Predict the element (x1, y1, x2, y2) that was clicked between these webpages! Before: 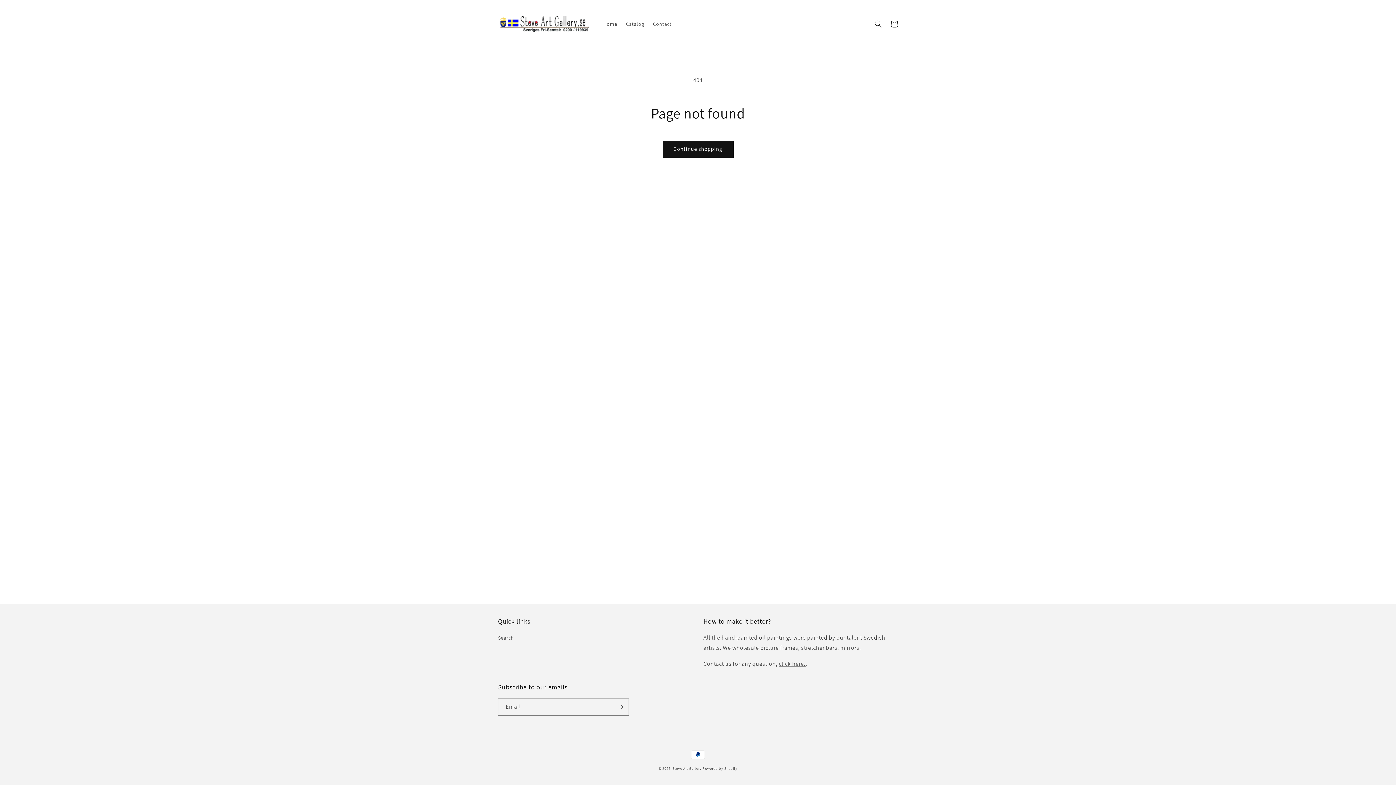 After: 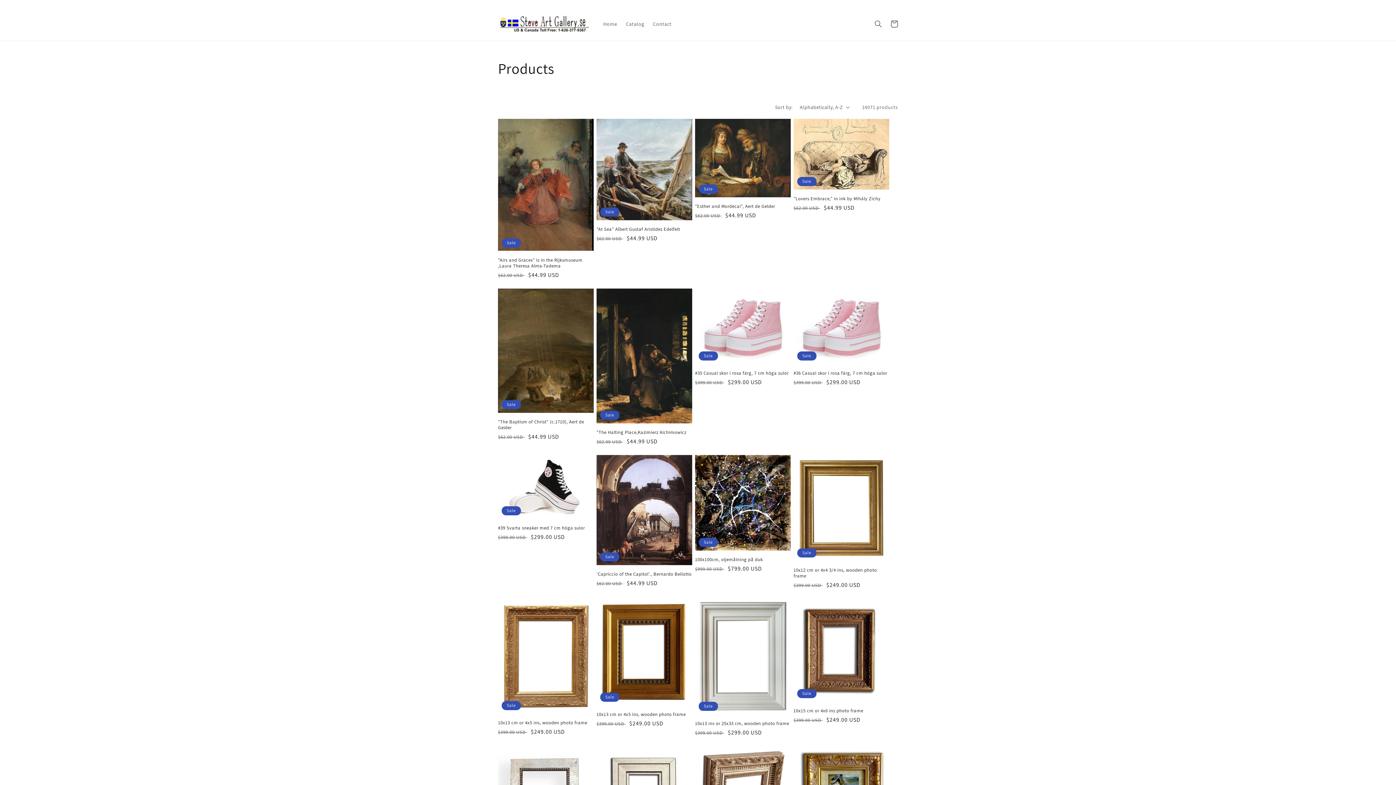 Action: bbox: (662, 140, 733, 157) label: Continue shopping